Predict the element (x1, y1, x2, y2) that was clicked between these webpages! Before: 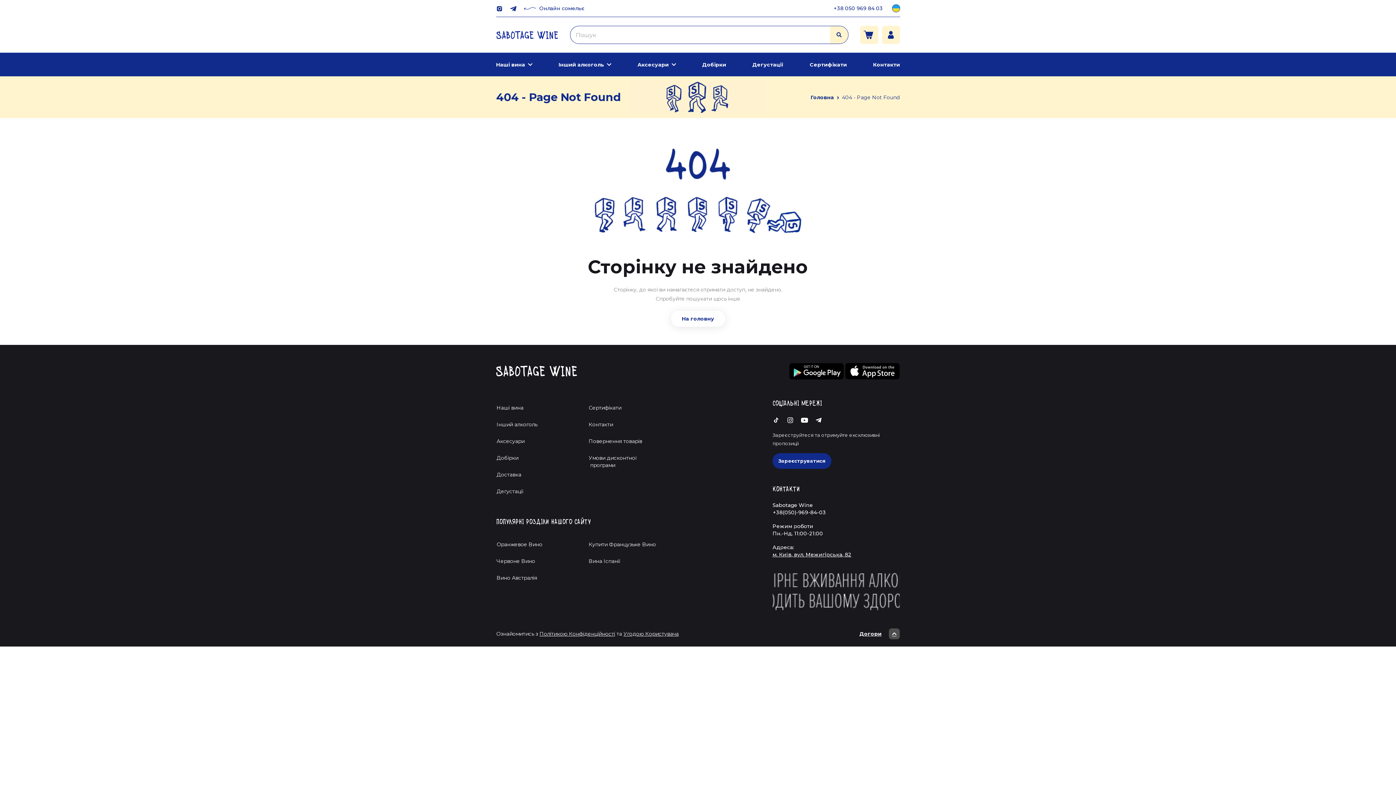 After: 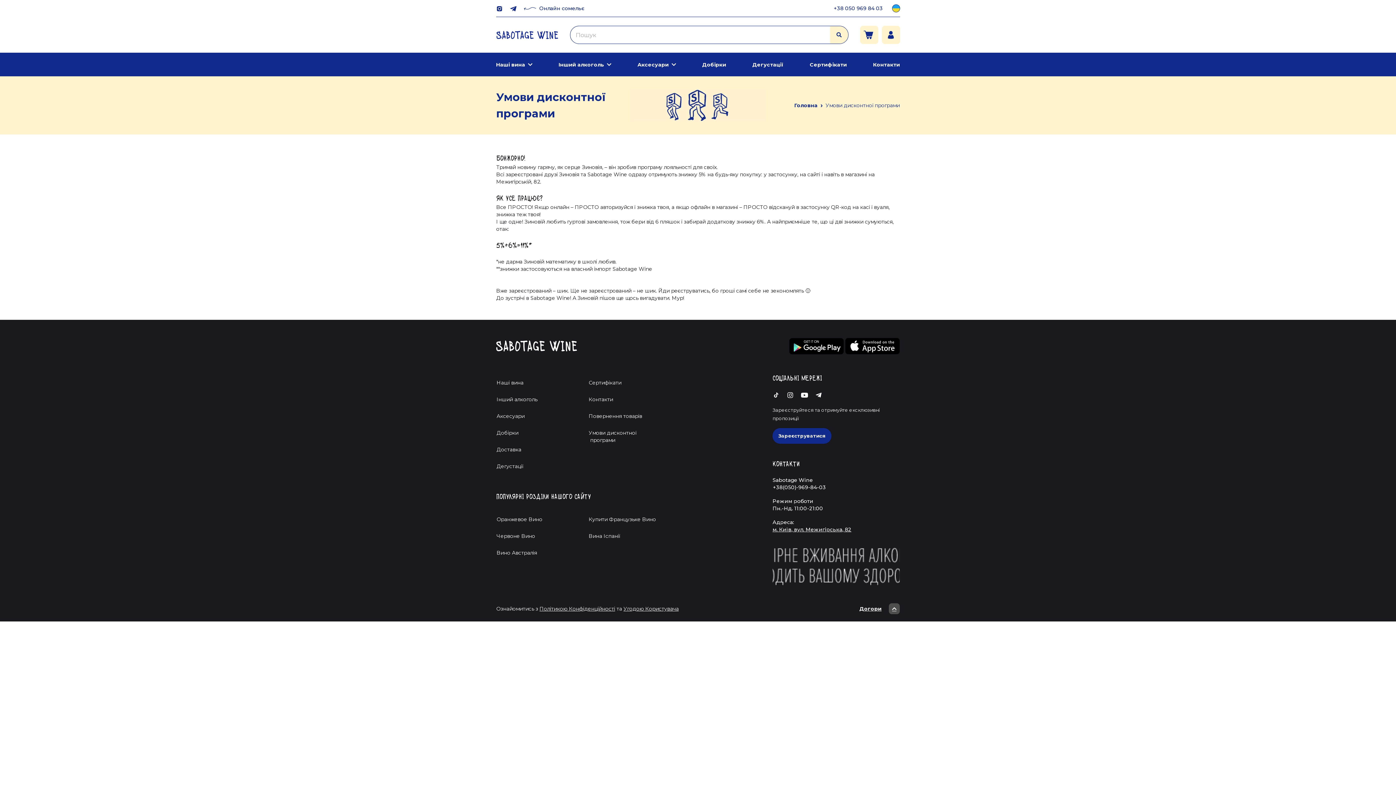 Action: label: Умови дисконтної
     програми bbox: (583, 451, 664, 471)